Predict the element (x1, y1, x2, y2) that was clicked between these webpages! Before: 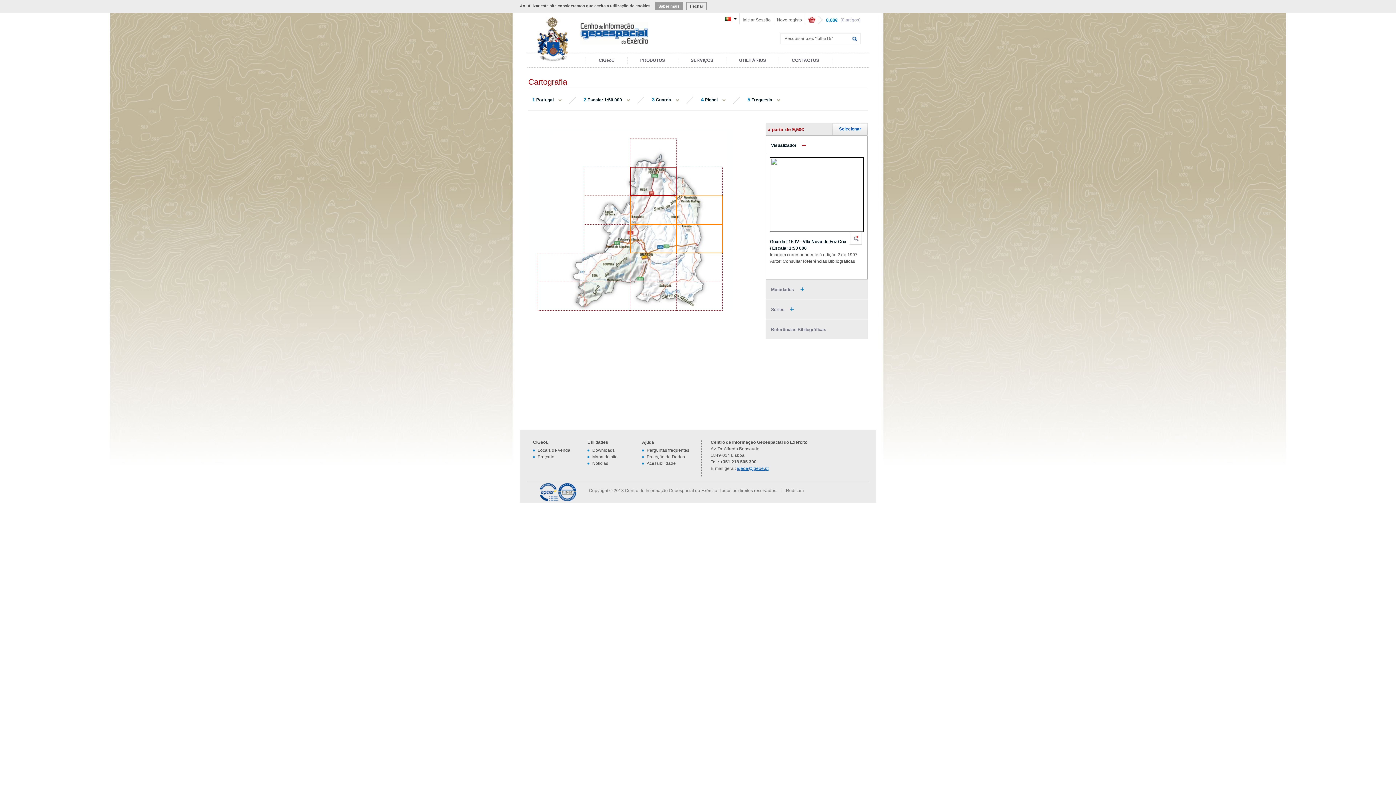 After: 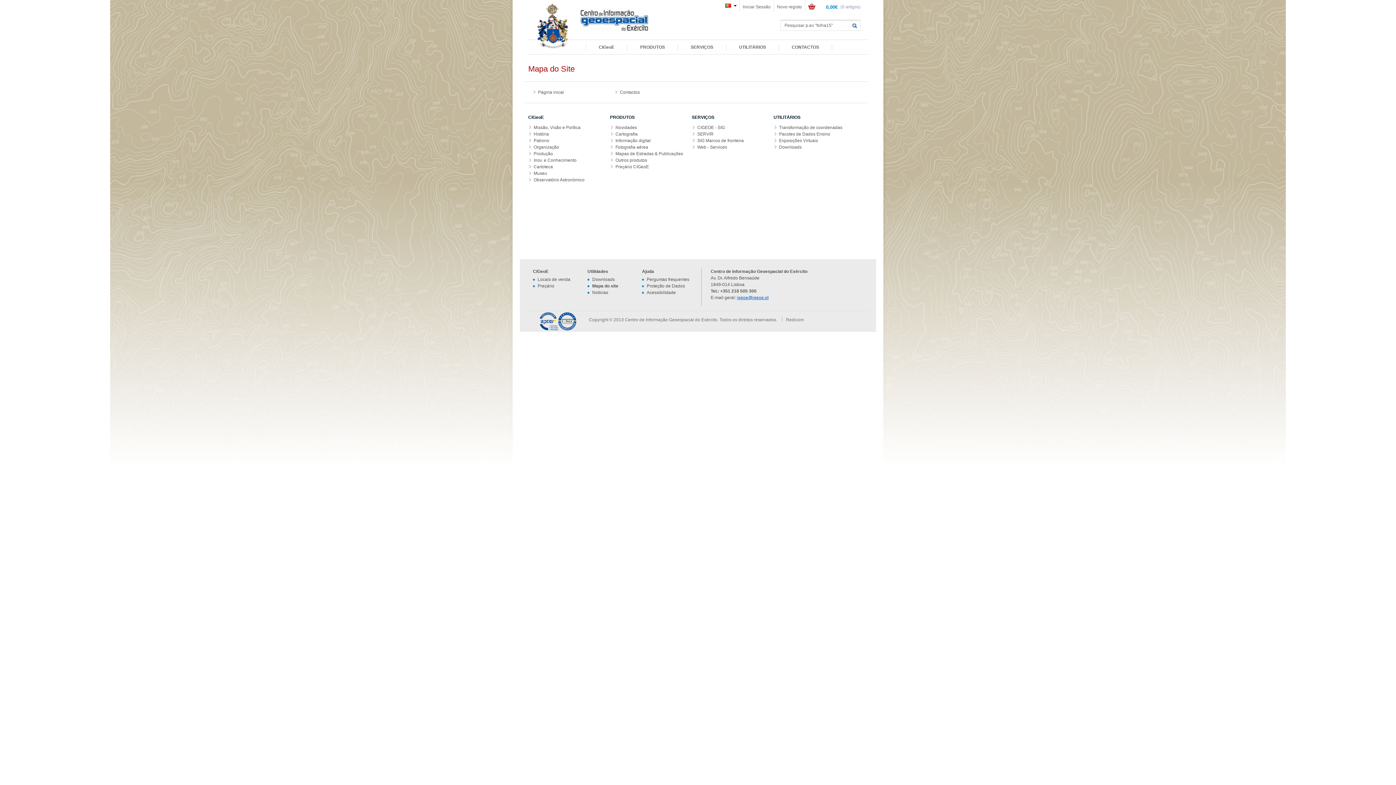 Action: label: Mapa do site bbox: (592, 454, 617, 459)